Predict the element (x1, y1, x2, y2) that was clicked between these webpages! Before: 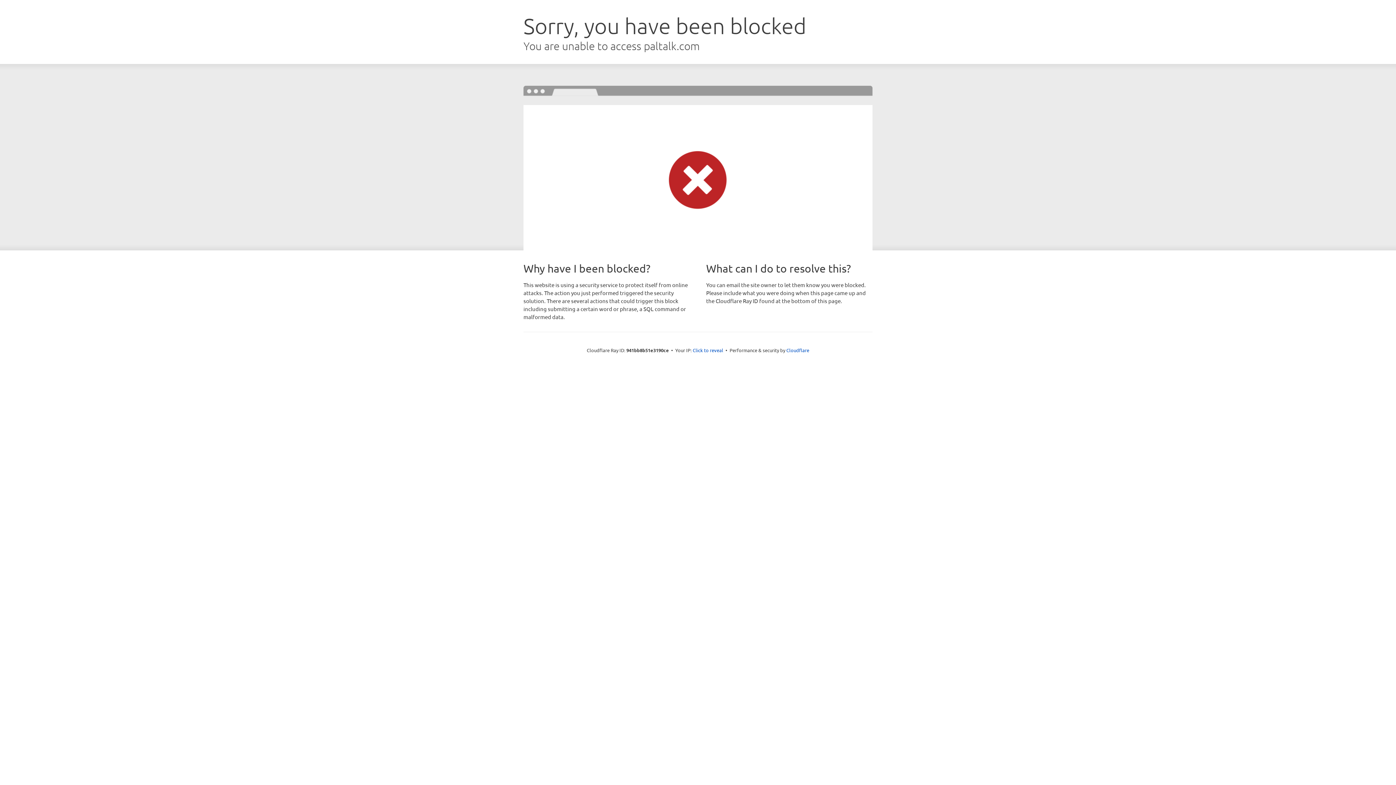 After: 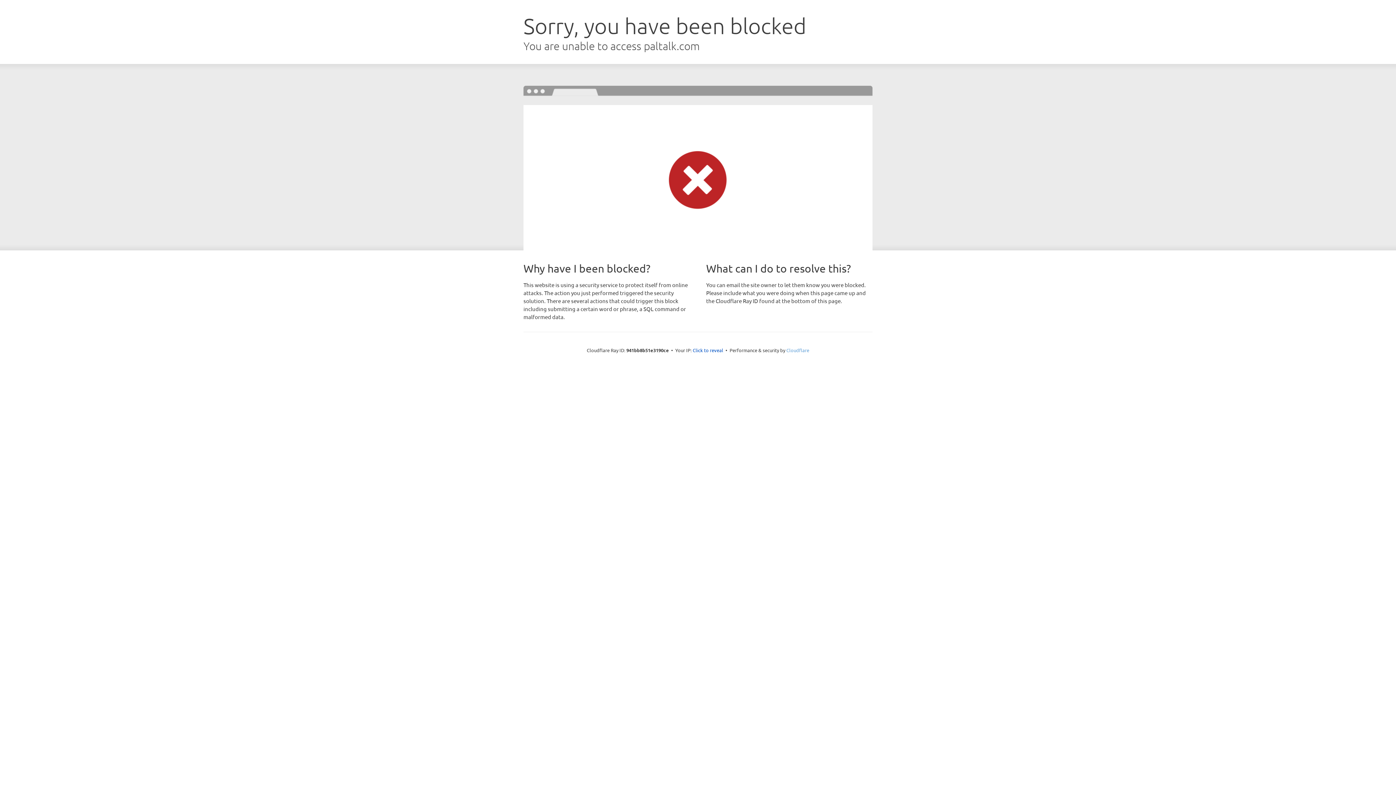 Action: label: Cloudflare bbox: (786, 347, 809, 353)